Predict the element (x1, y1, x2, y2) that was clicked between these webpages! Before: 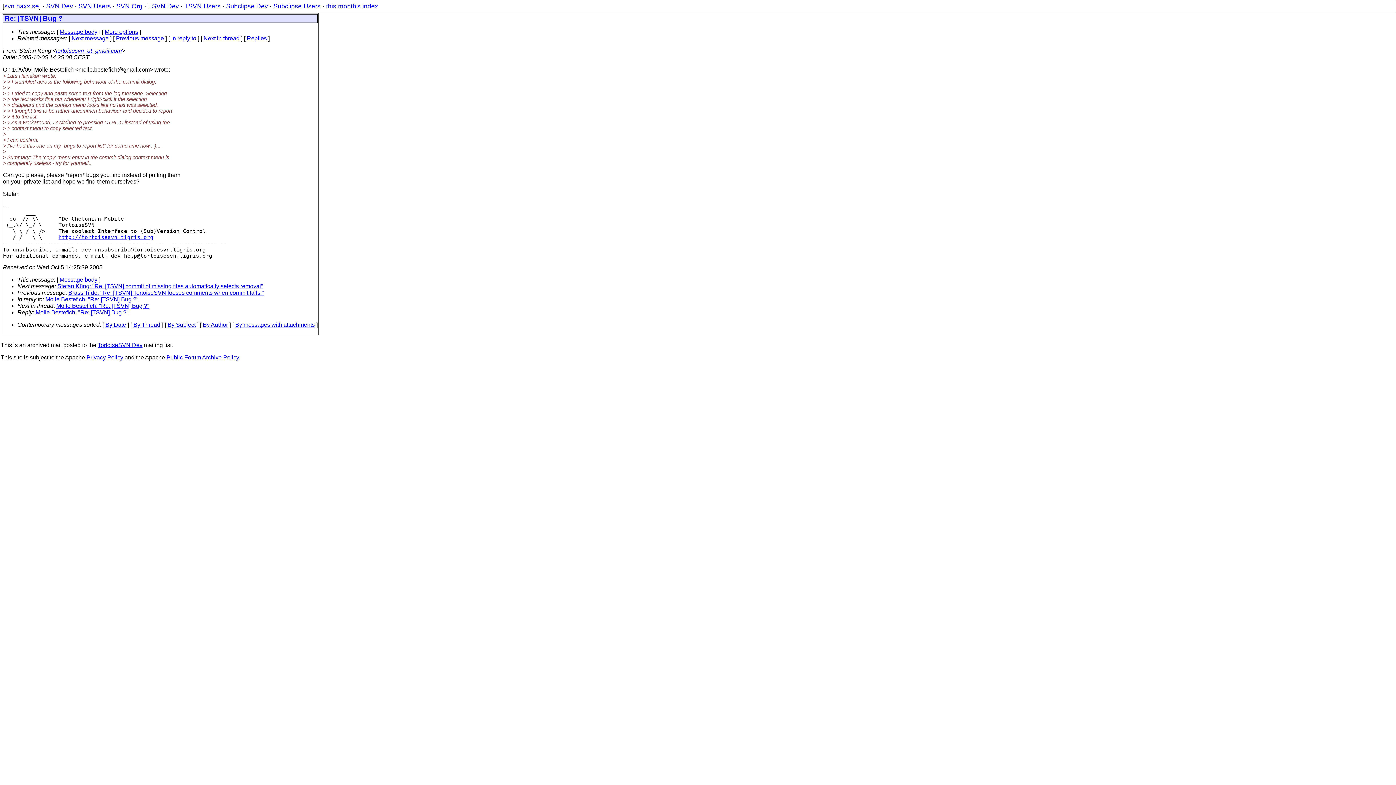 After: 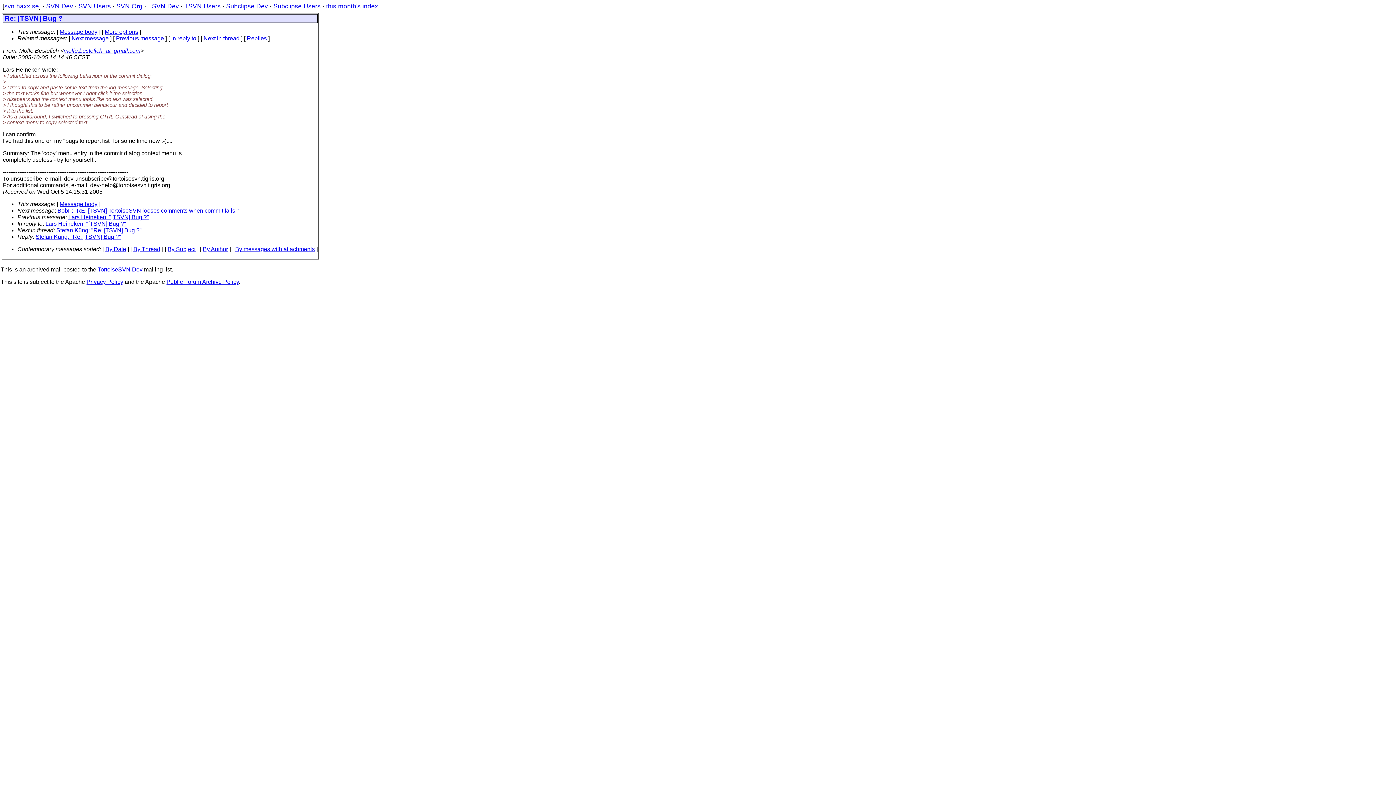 Action: bbox: (171, 35, 196, 41) label: In reply to